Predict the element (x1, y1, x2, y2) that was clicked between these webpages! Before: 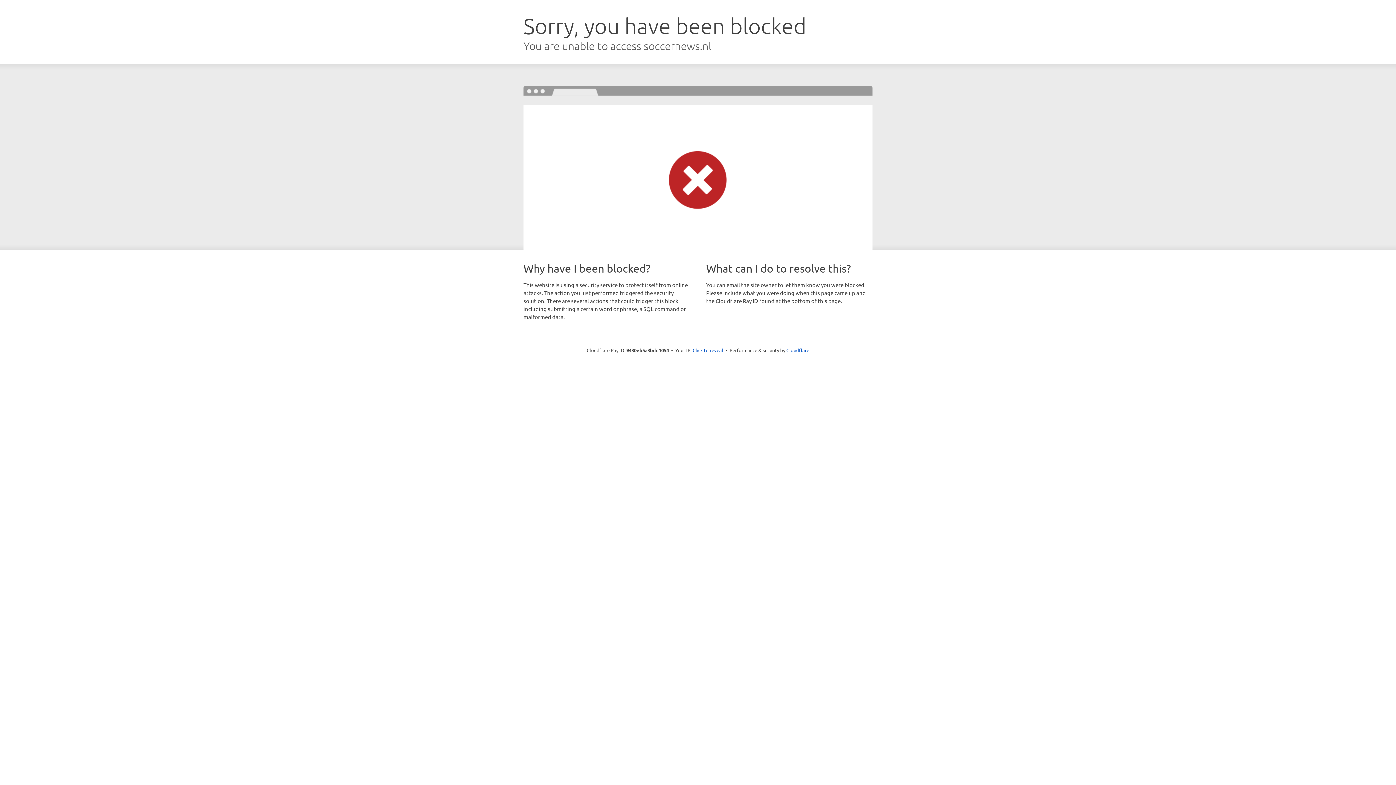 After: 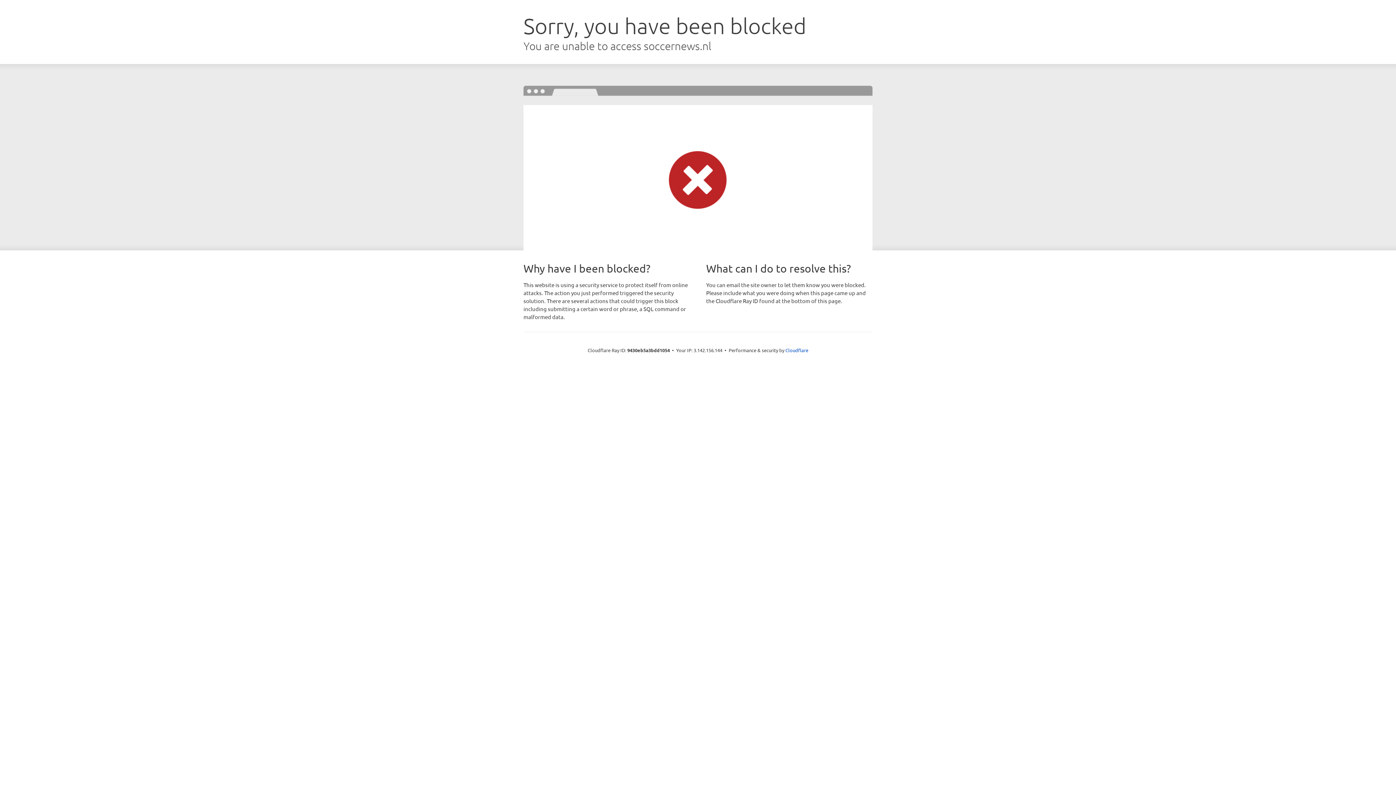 Action: bbox: (692, 346, 723, 353) label: Click to reveal